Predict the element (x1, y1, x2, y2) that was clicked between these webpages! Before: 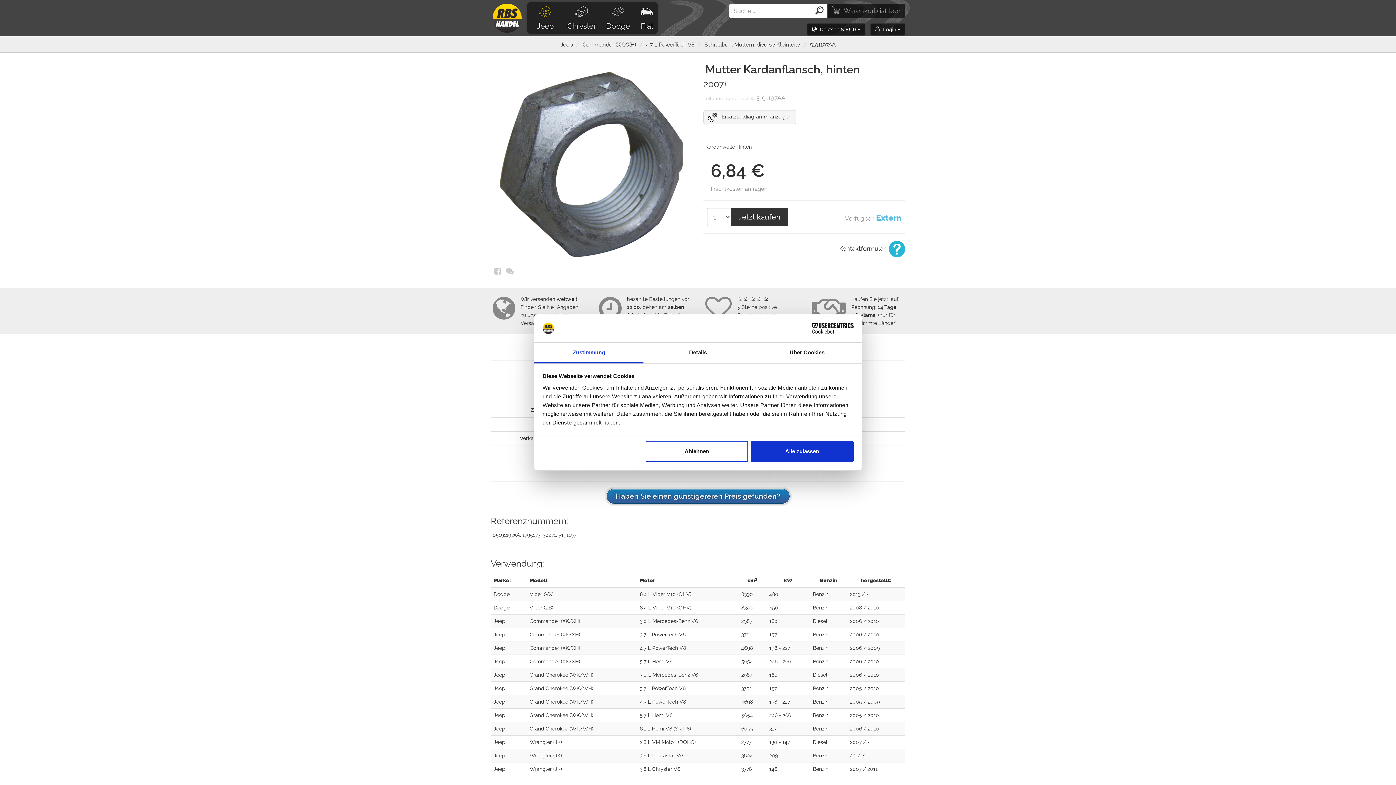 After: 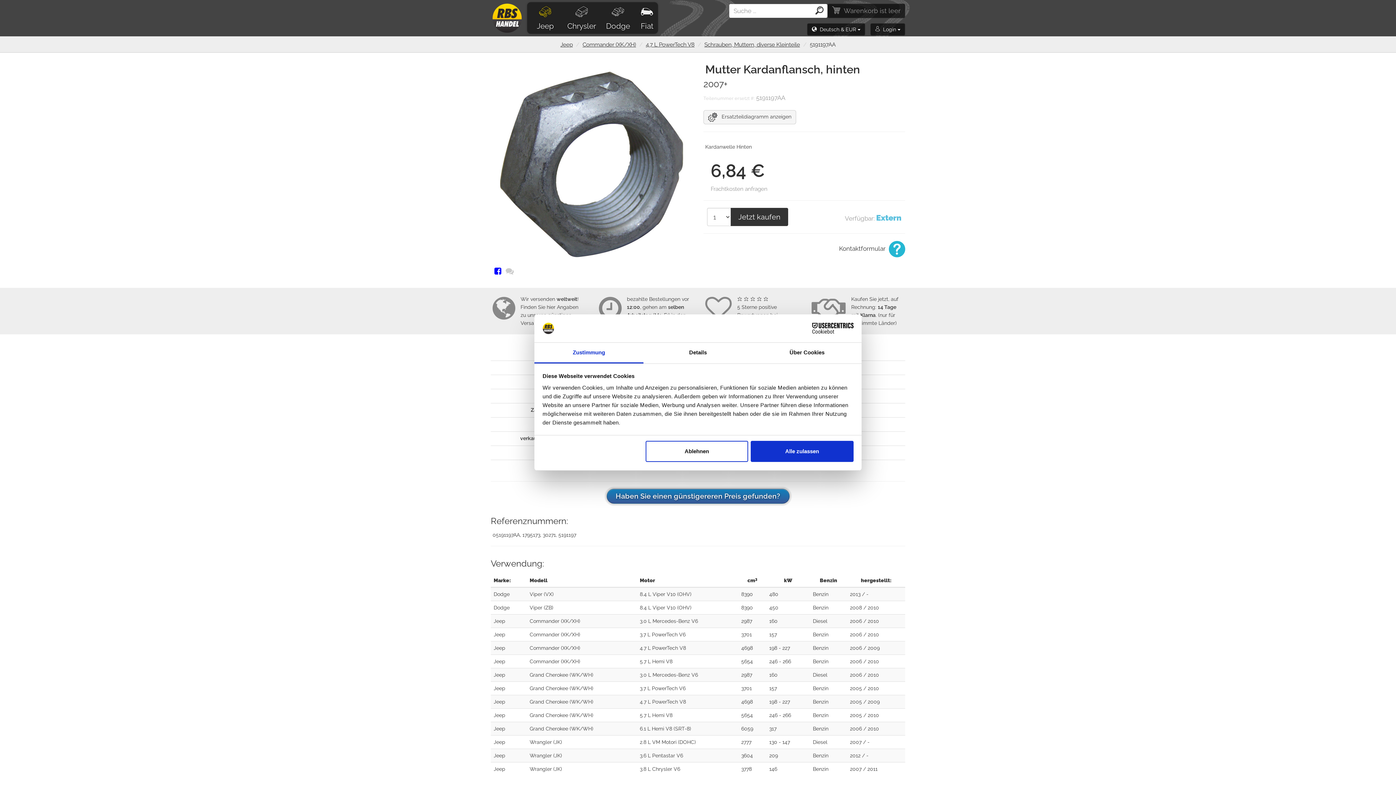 Action: bbox: (494, 155, 501, 165)